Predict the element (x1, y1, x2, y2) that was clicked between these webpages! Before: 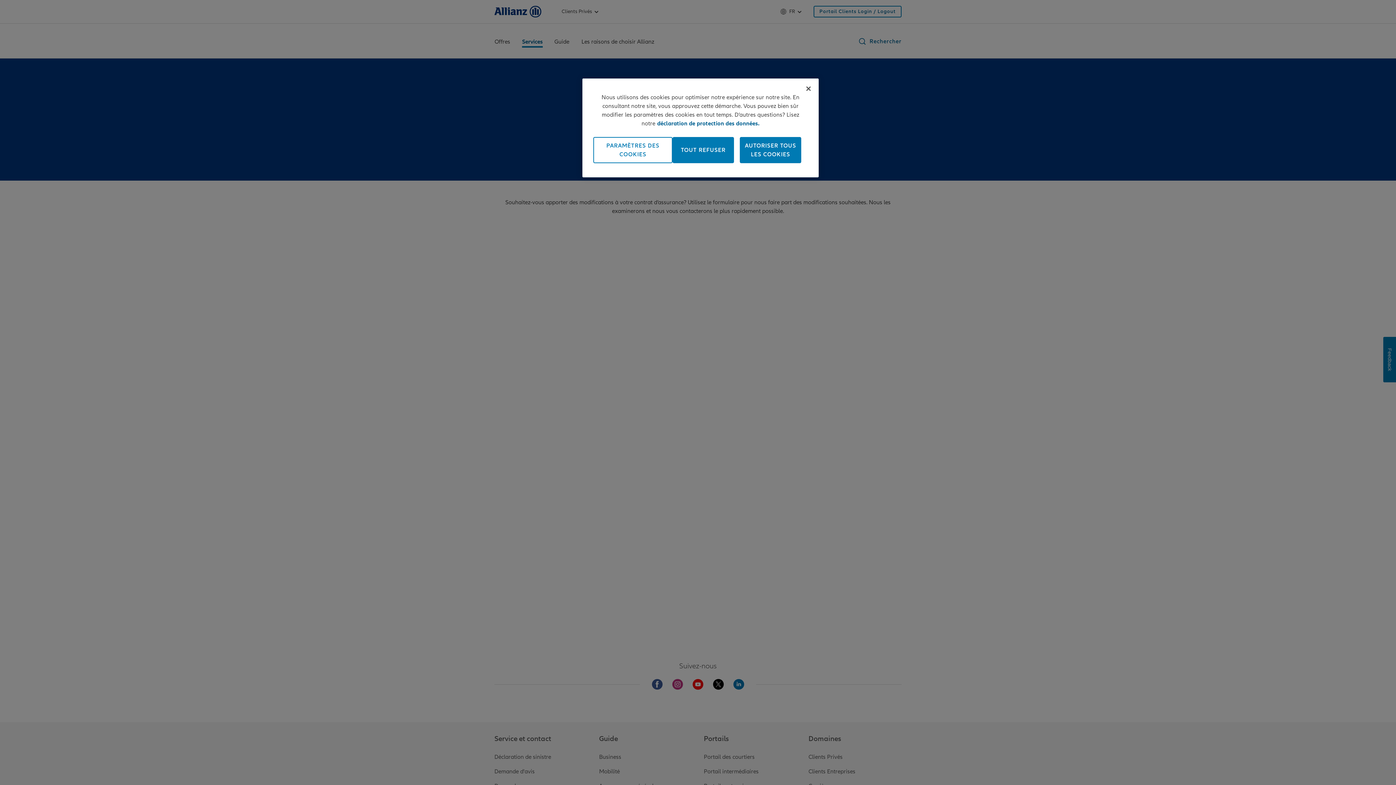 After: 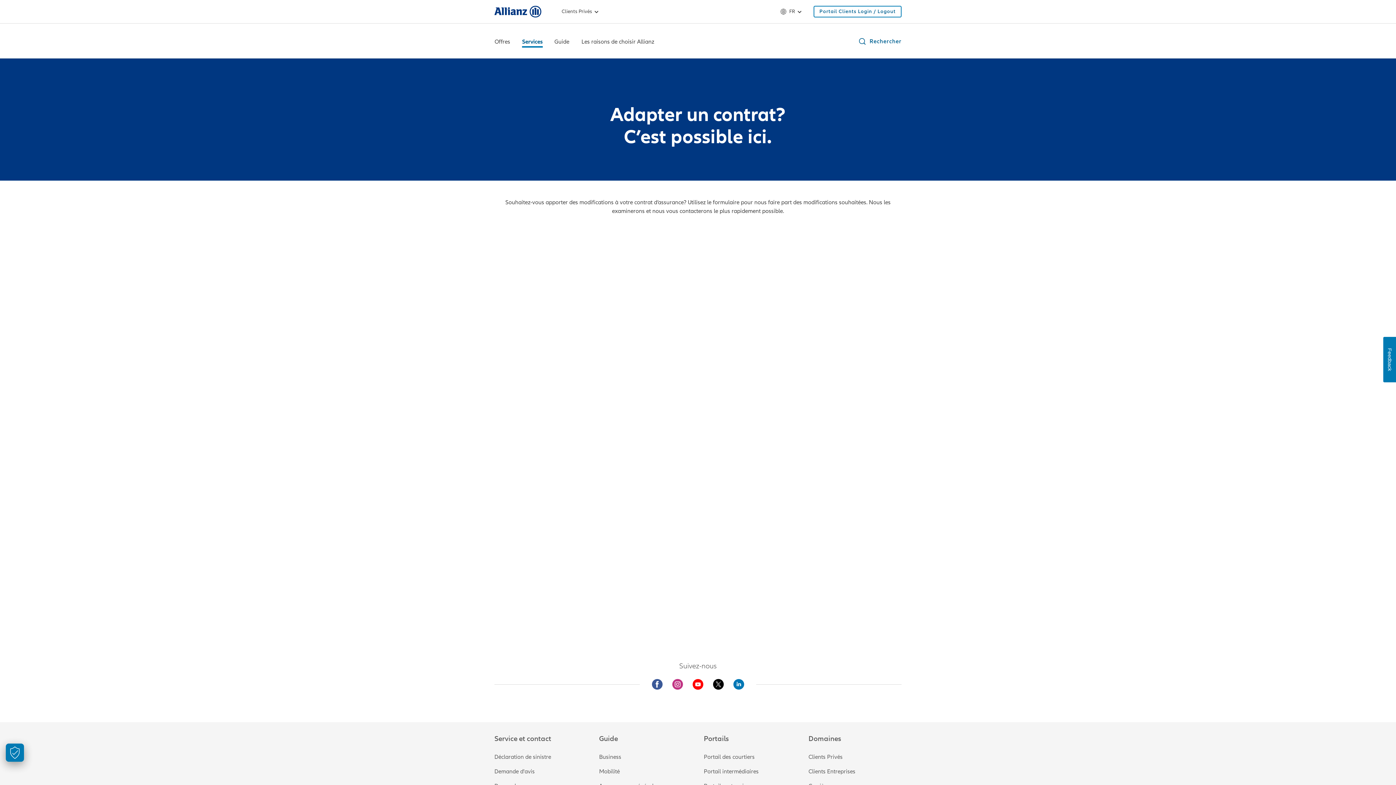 Action: label: Fermer bbox: (800, 80, 816, 96)